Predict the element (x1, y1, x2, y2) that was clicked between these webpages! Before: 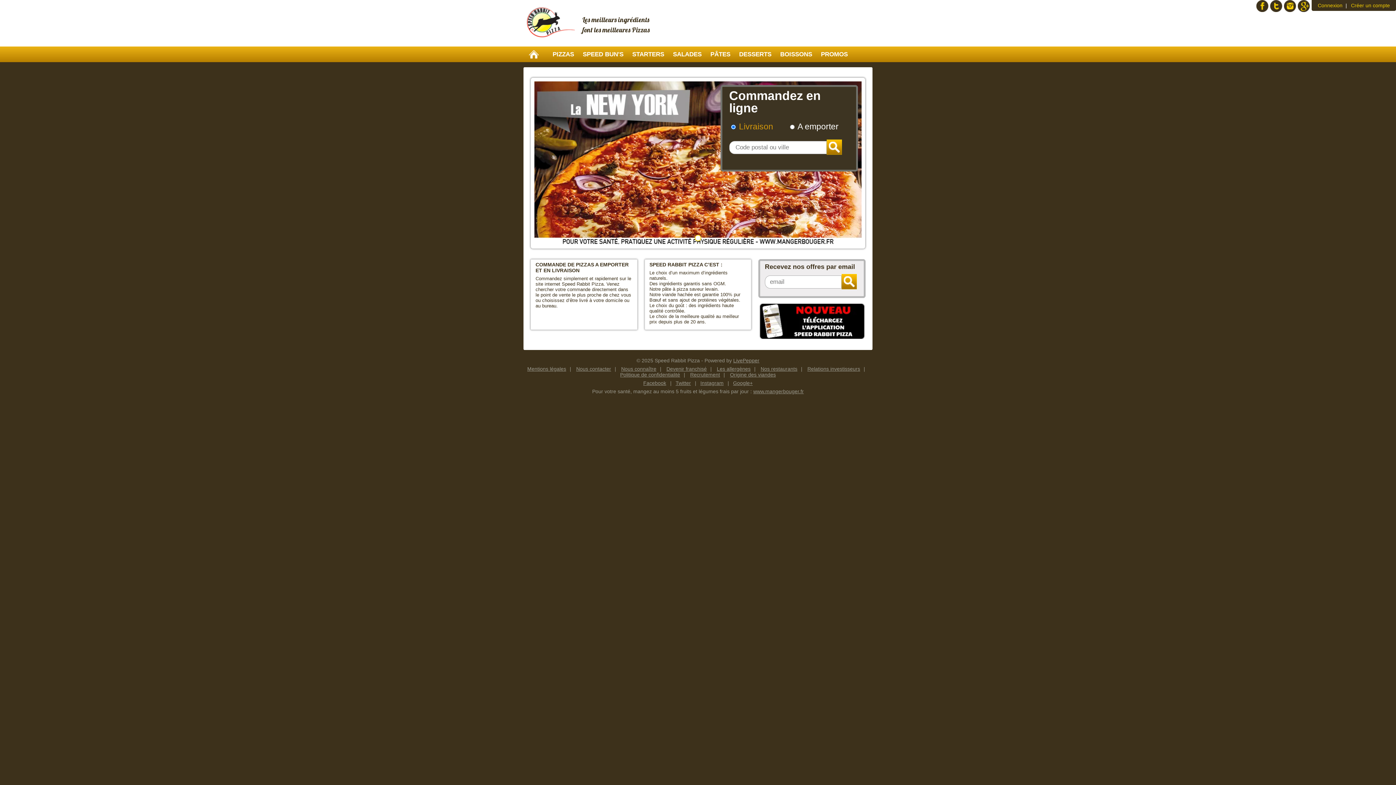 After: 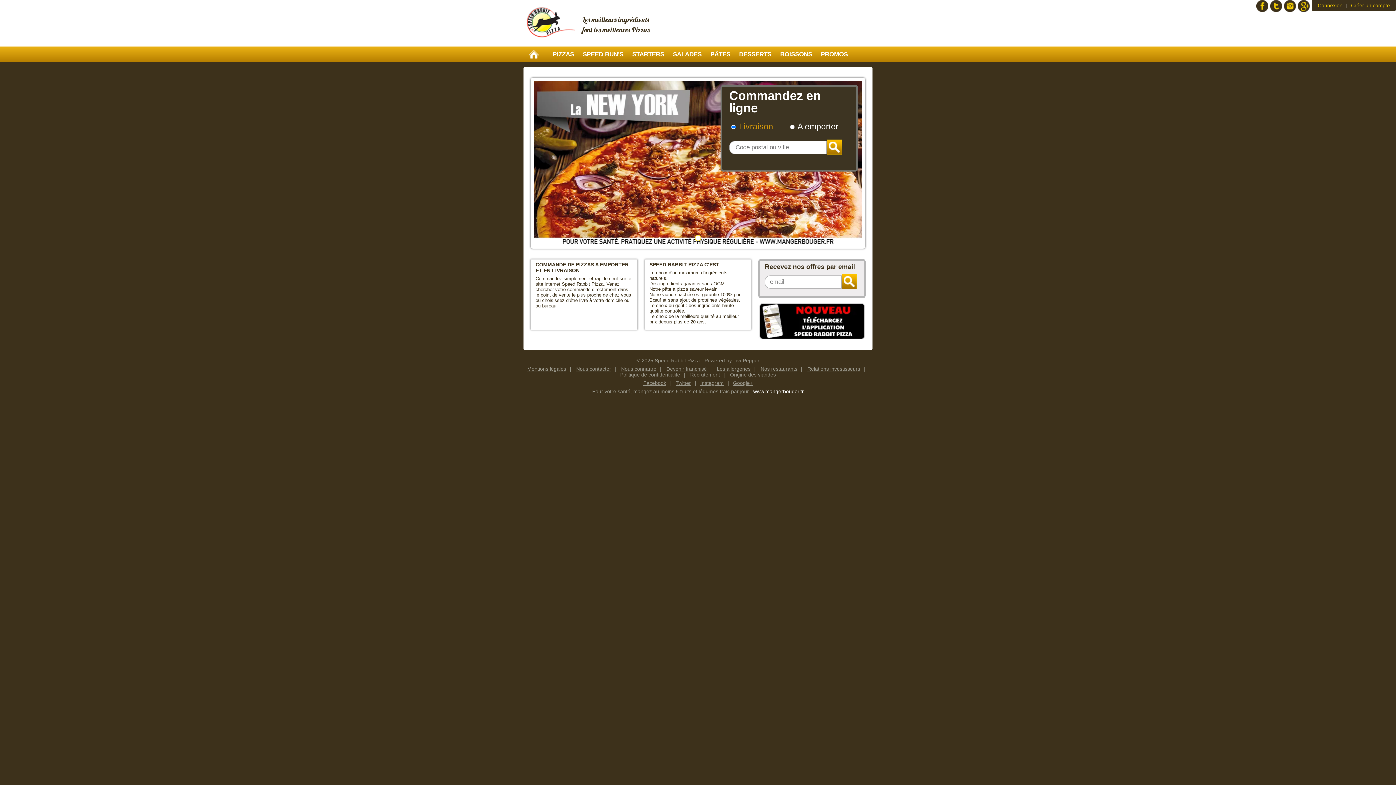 Action: label: www.mangerbouger.fr bbox: (753, 388, 804, 394)